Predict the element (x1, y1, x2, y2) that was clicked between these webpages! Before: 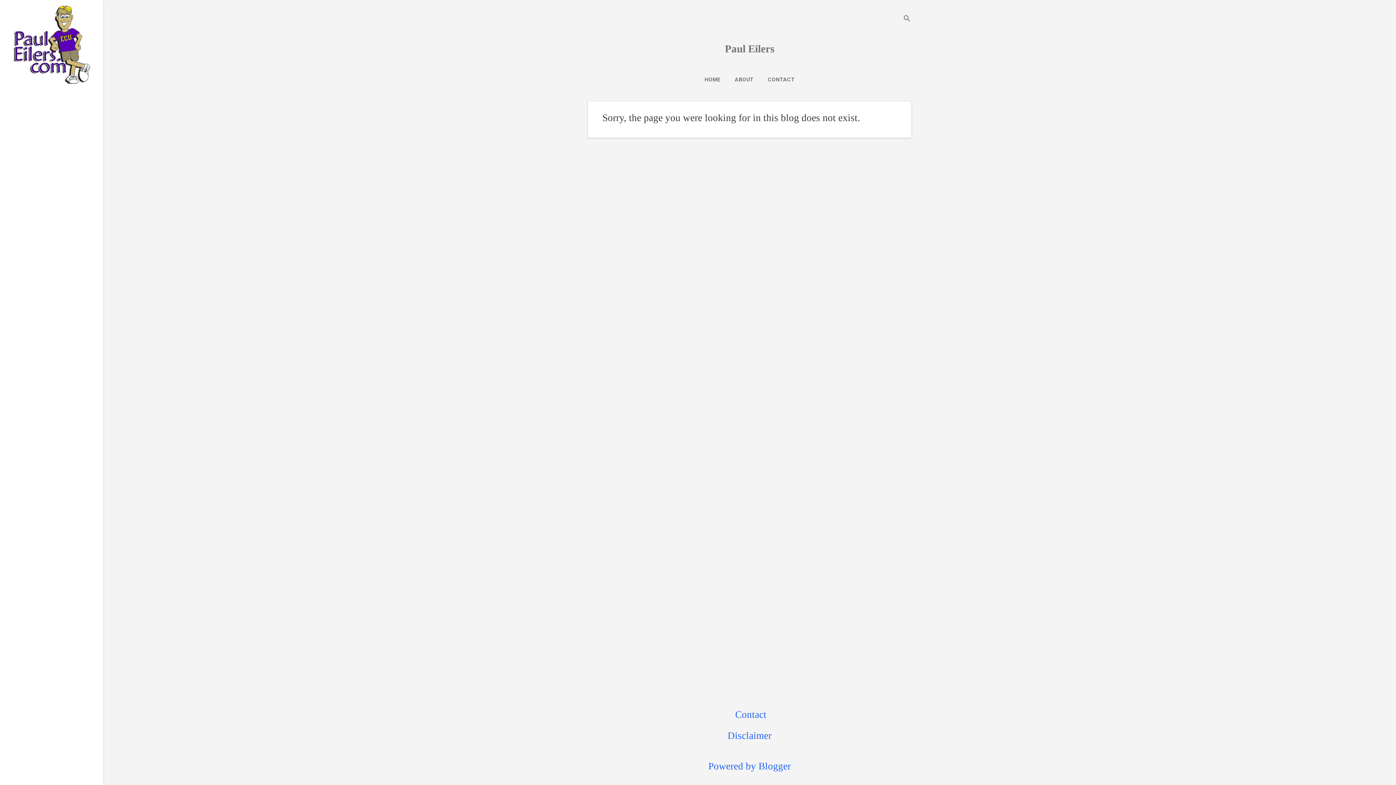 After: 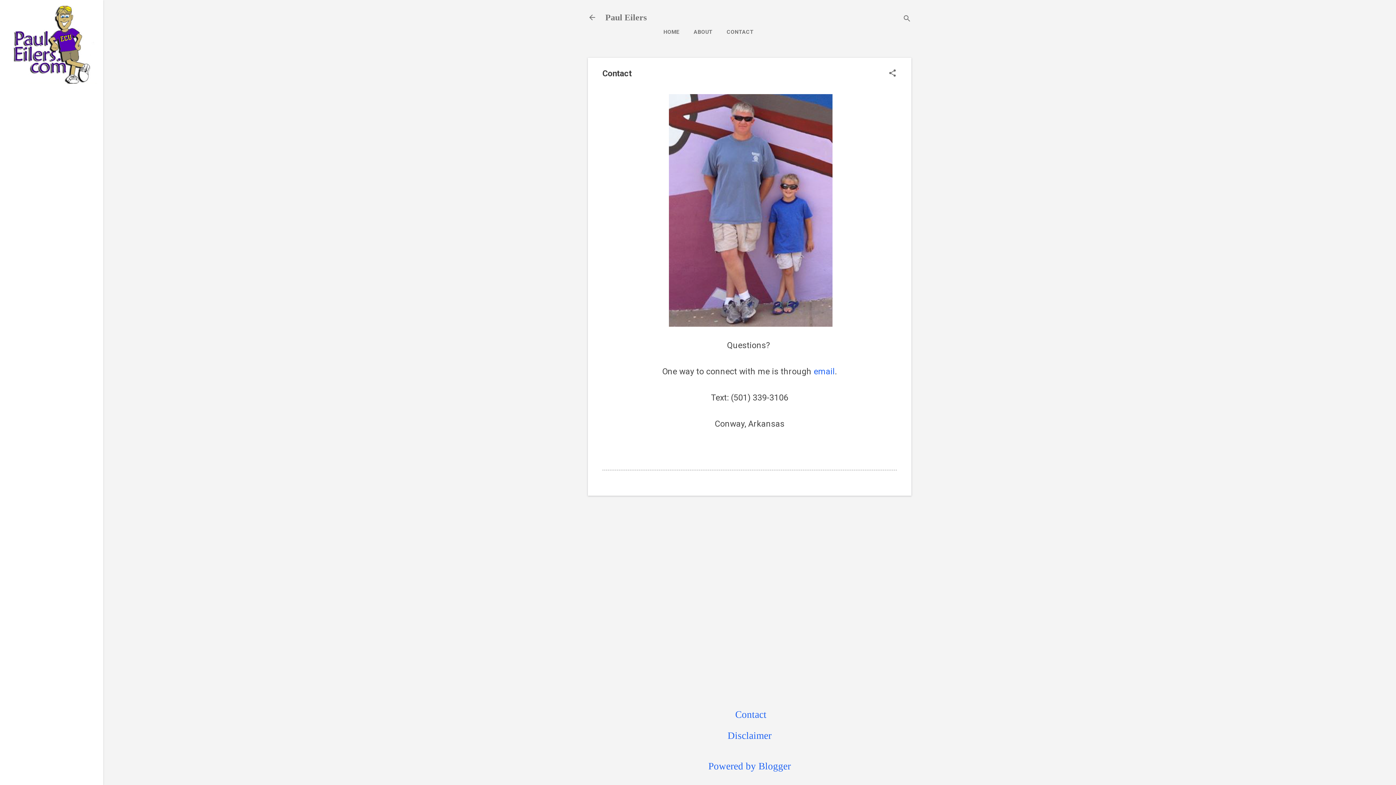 Action: label: CONTACT bbox: (765, 69, 797, 89)